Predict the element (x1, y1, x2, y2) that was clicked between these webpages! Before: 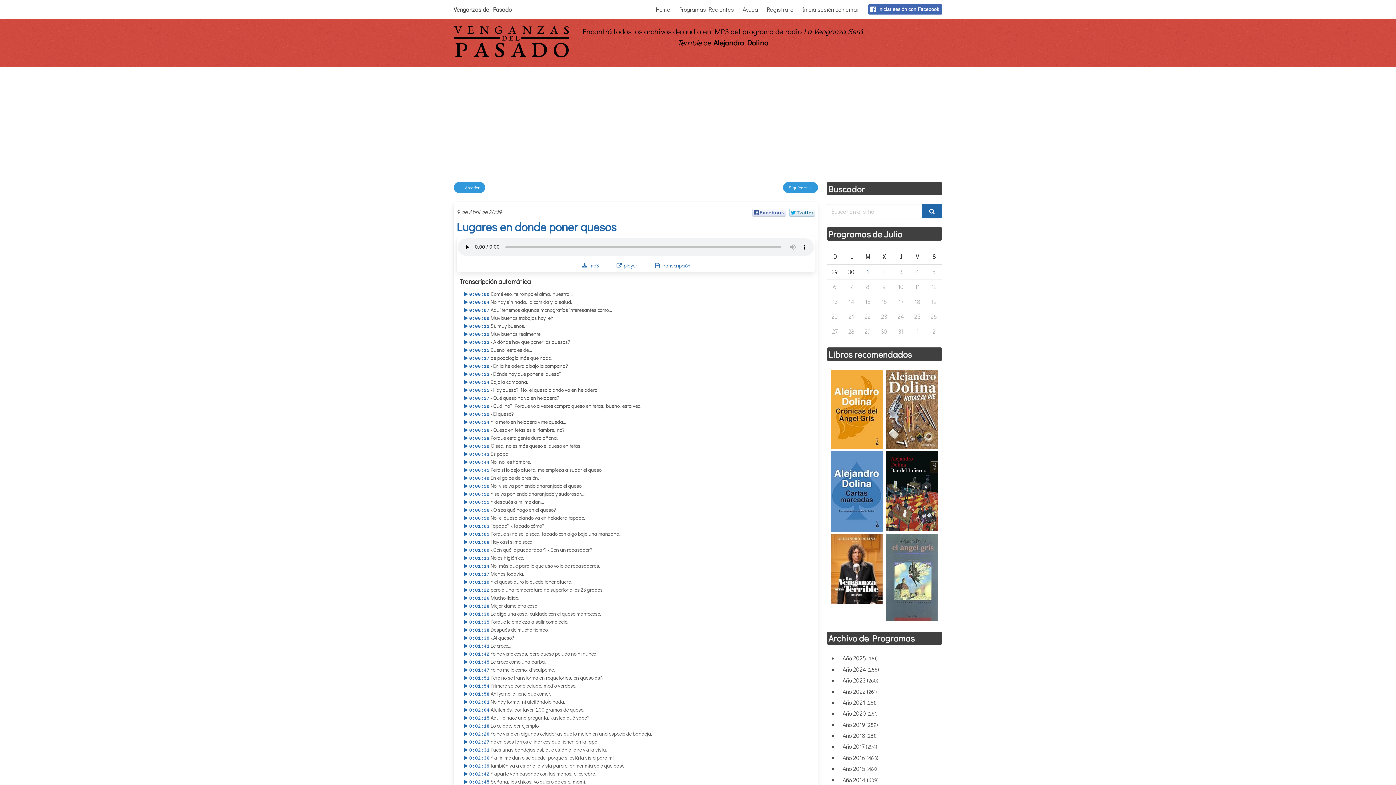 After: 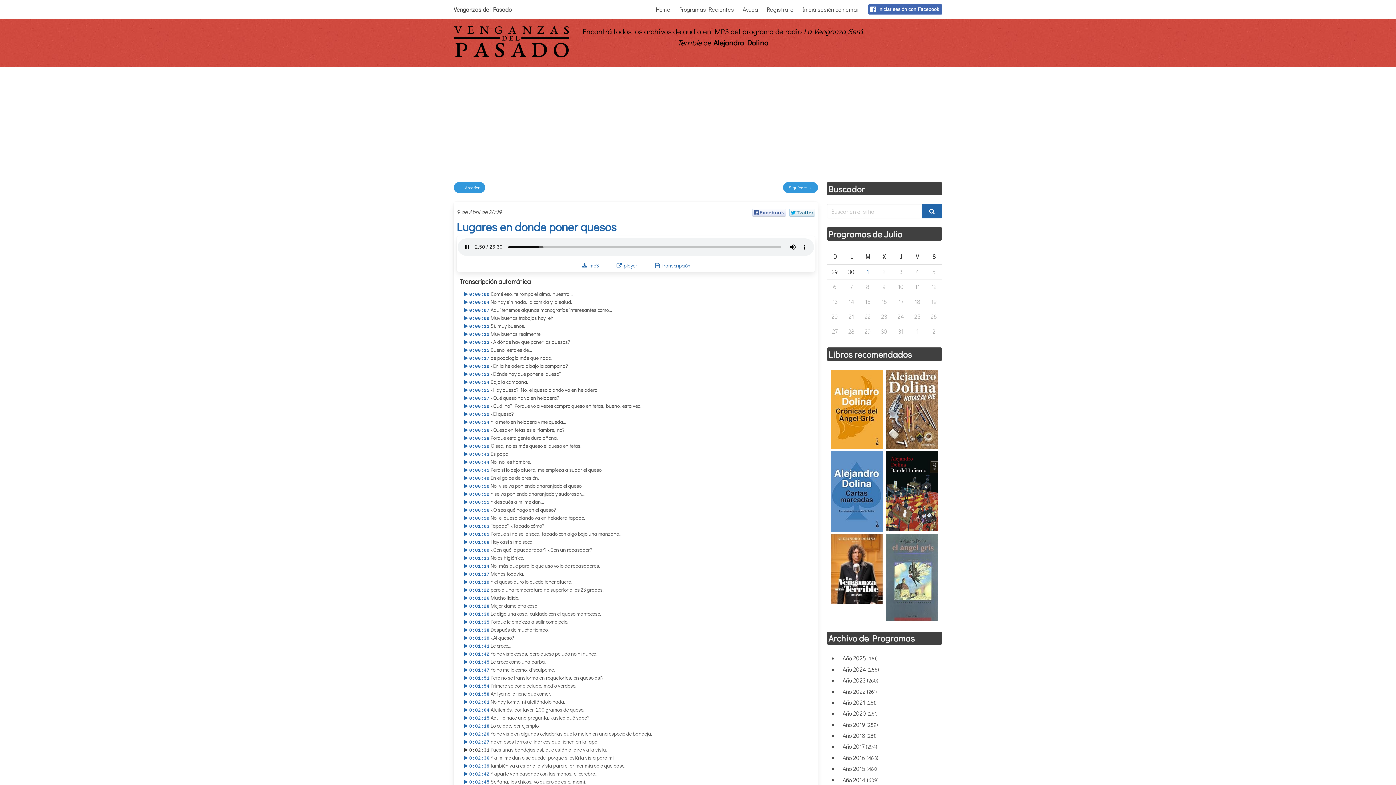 Action: bbox: (459, 748, 489, 753) label: 0:02:31